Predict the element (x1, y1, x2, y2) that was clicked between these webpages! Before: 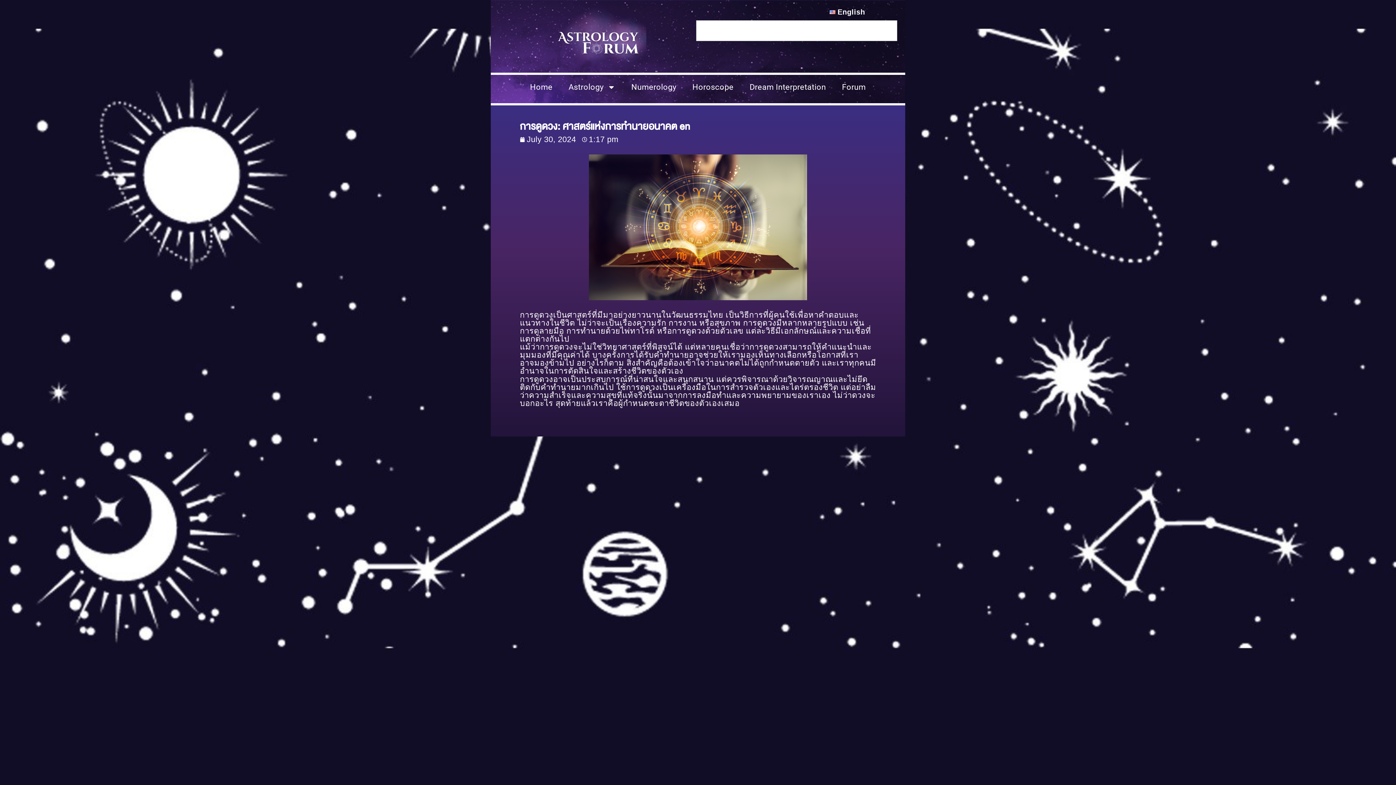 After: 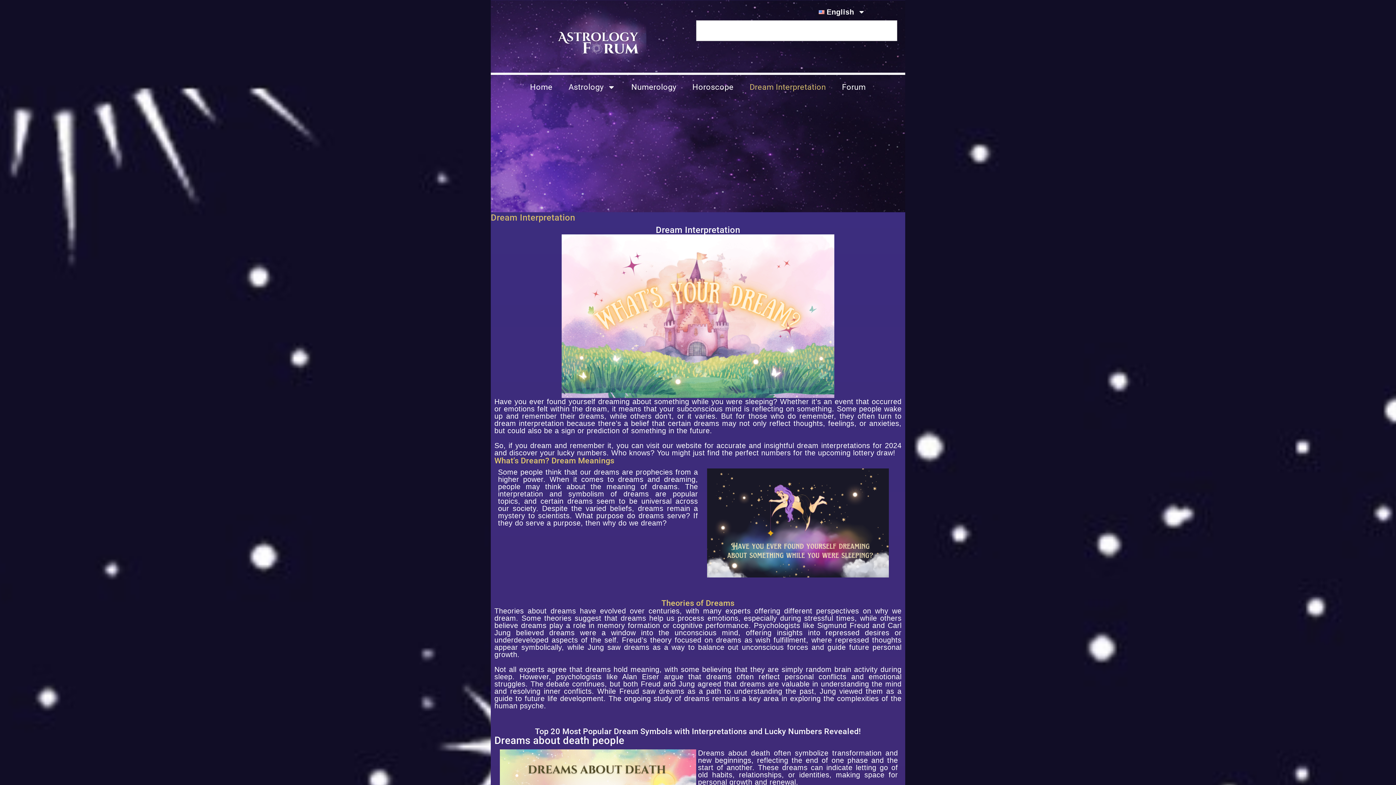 Action: bbox: (741, 78, 834, 96) label: Dream Interpretation